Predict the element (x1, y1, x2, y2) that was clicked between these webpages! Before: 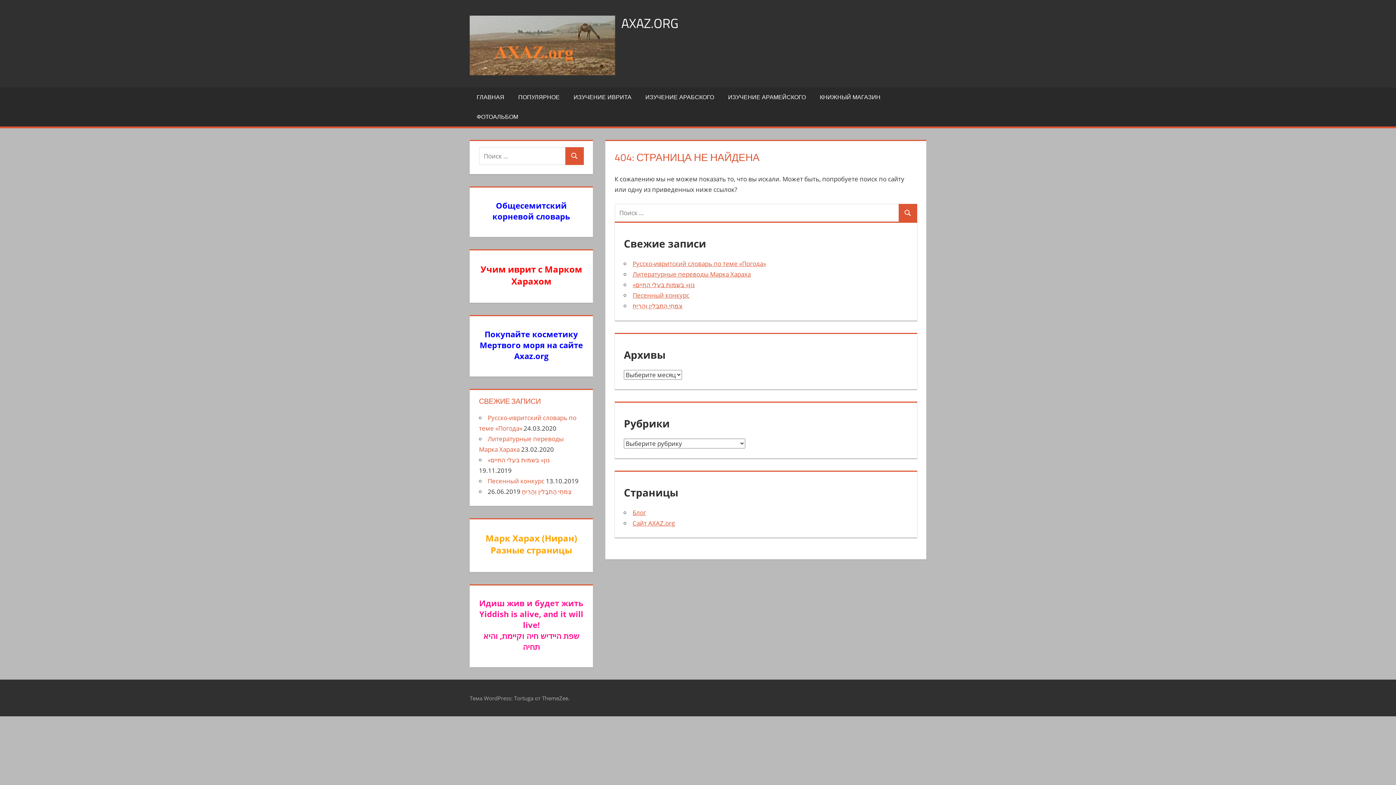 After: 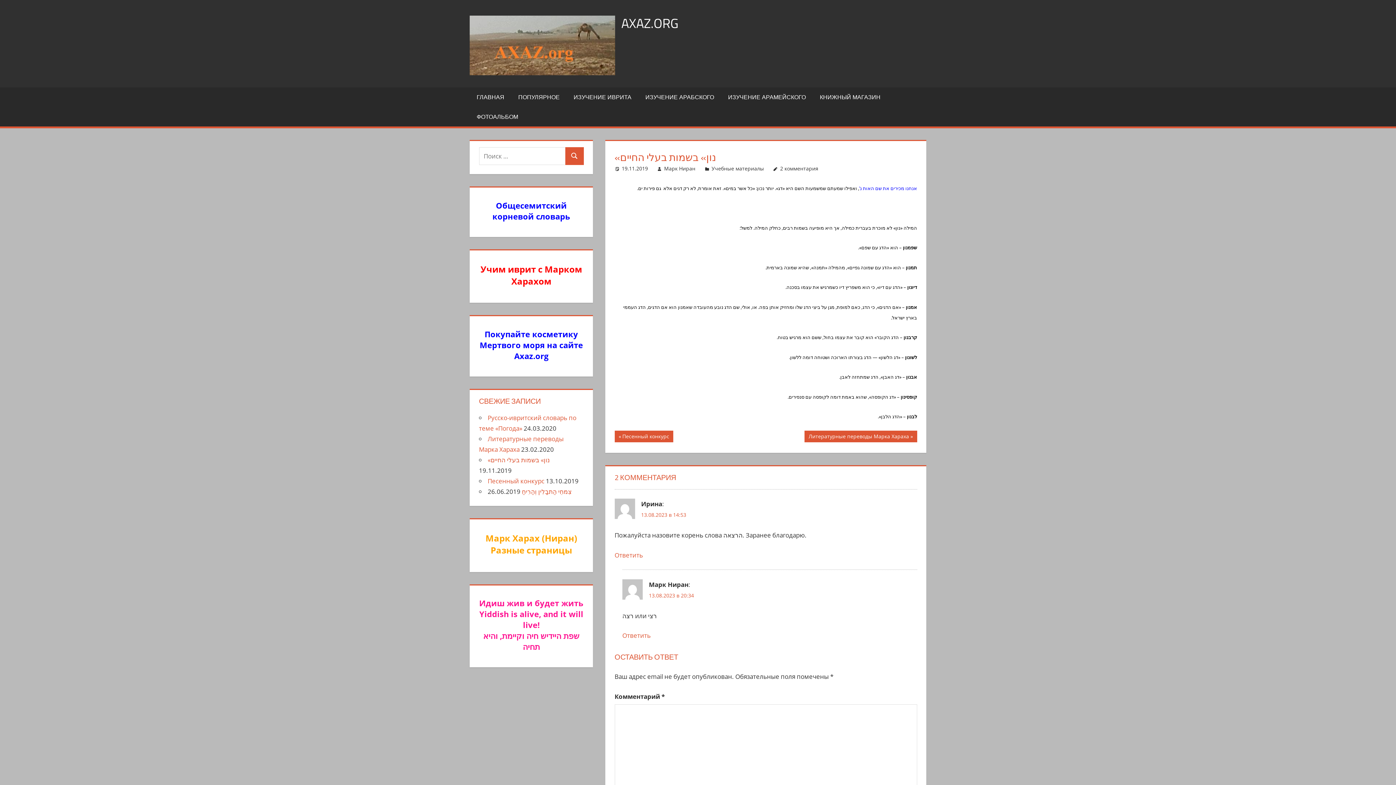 Action: bbox: (632, 280, 694, 289) label: «נון» בשמות בעלי החיים